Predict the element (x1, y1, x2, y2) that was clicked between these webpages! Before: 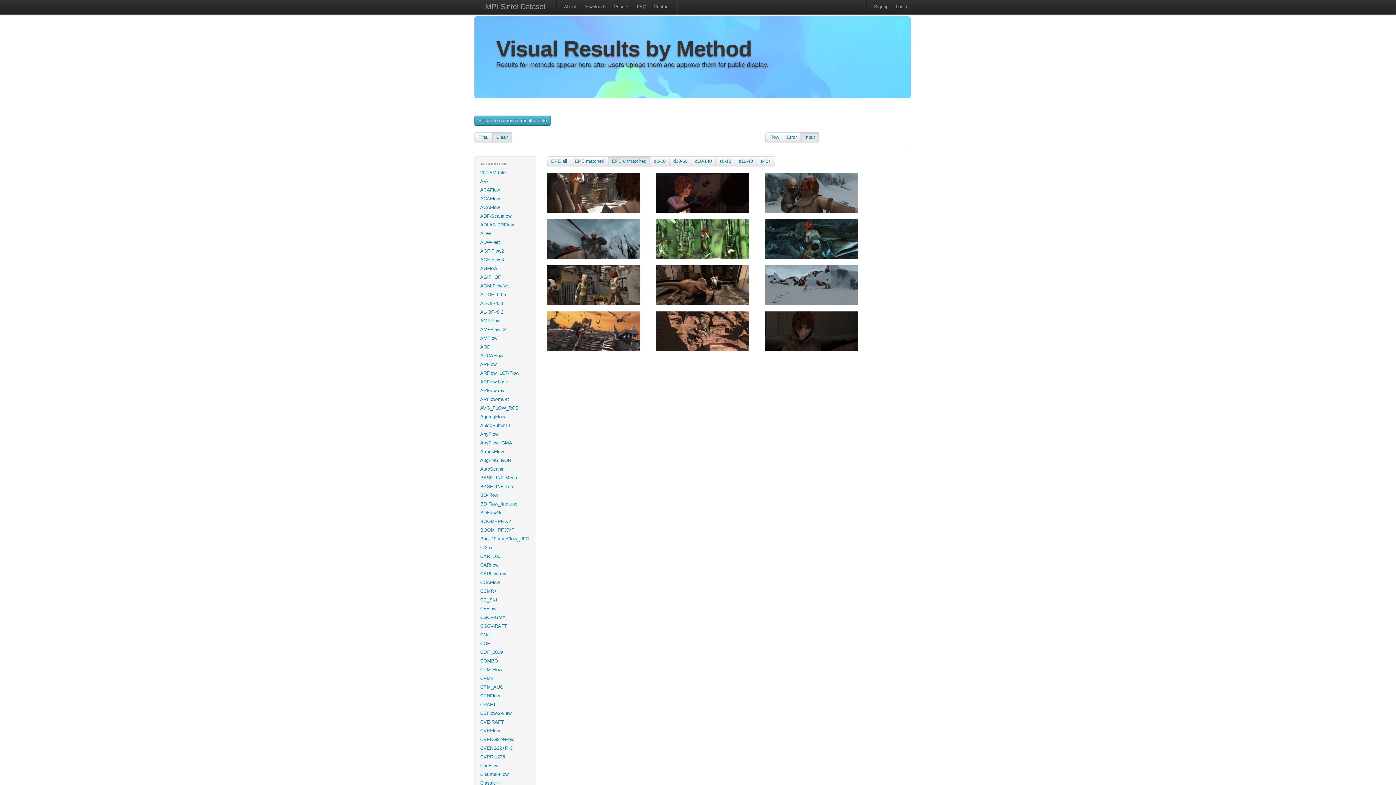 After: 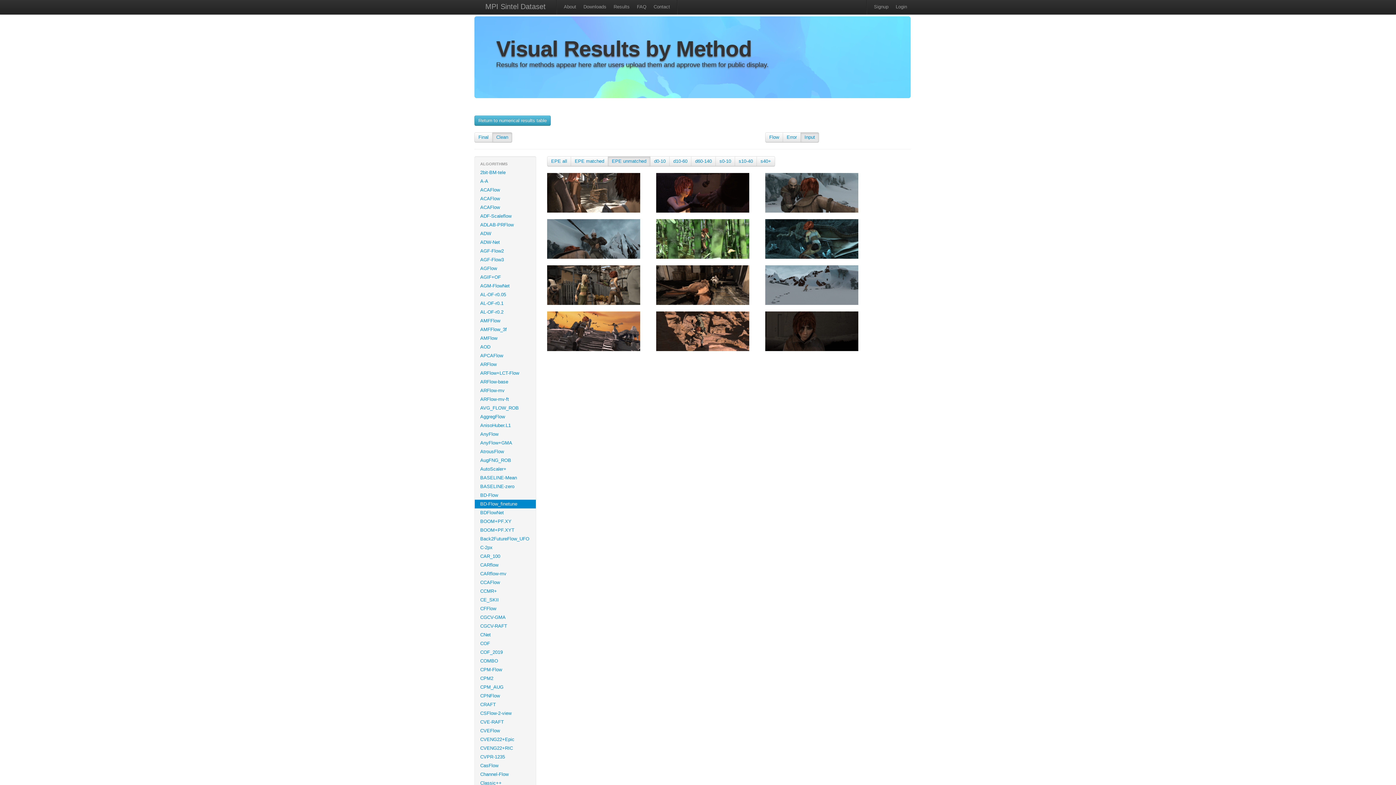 Action: bbox: (474, 500, 536, 508) label: BD-Flow_finetune